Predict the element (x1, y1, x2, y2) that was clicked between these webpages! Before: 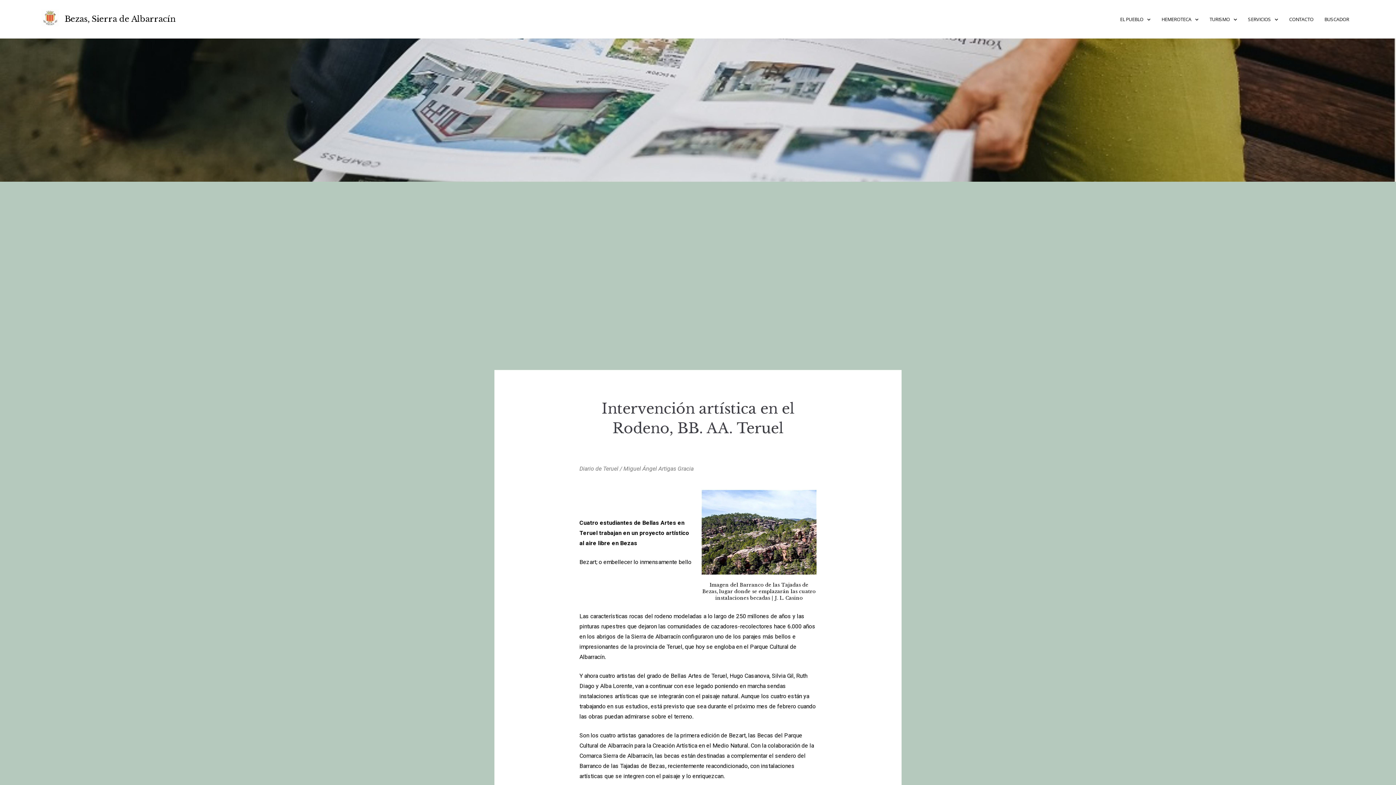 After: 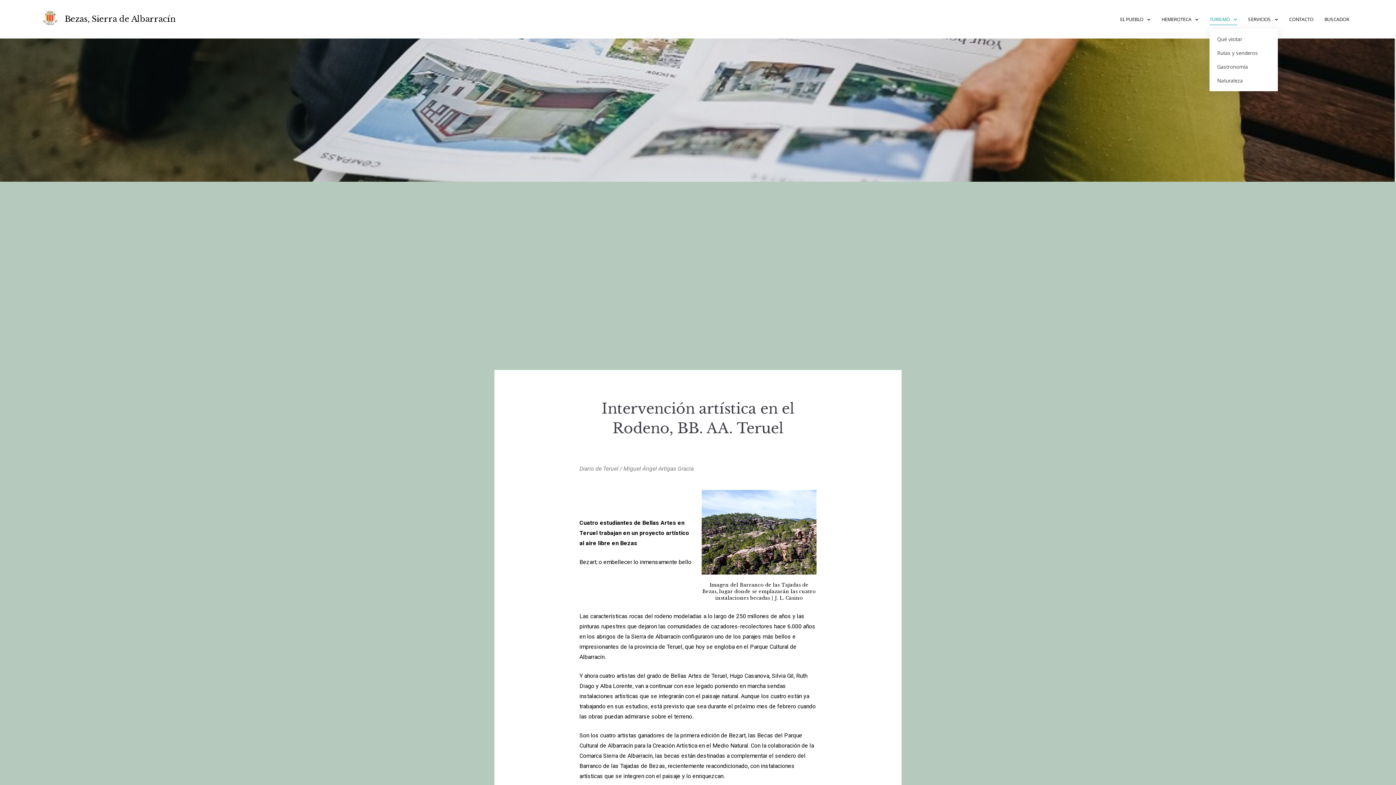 Action: bbox: (1209, 9, 1237, 28) label: TURISMO